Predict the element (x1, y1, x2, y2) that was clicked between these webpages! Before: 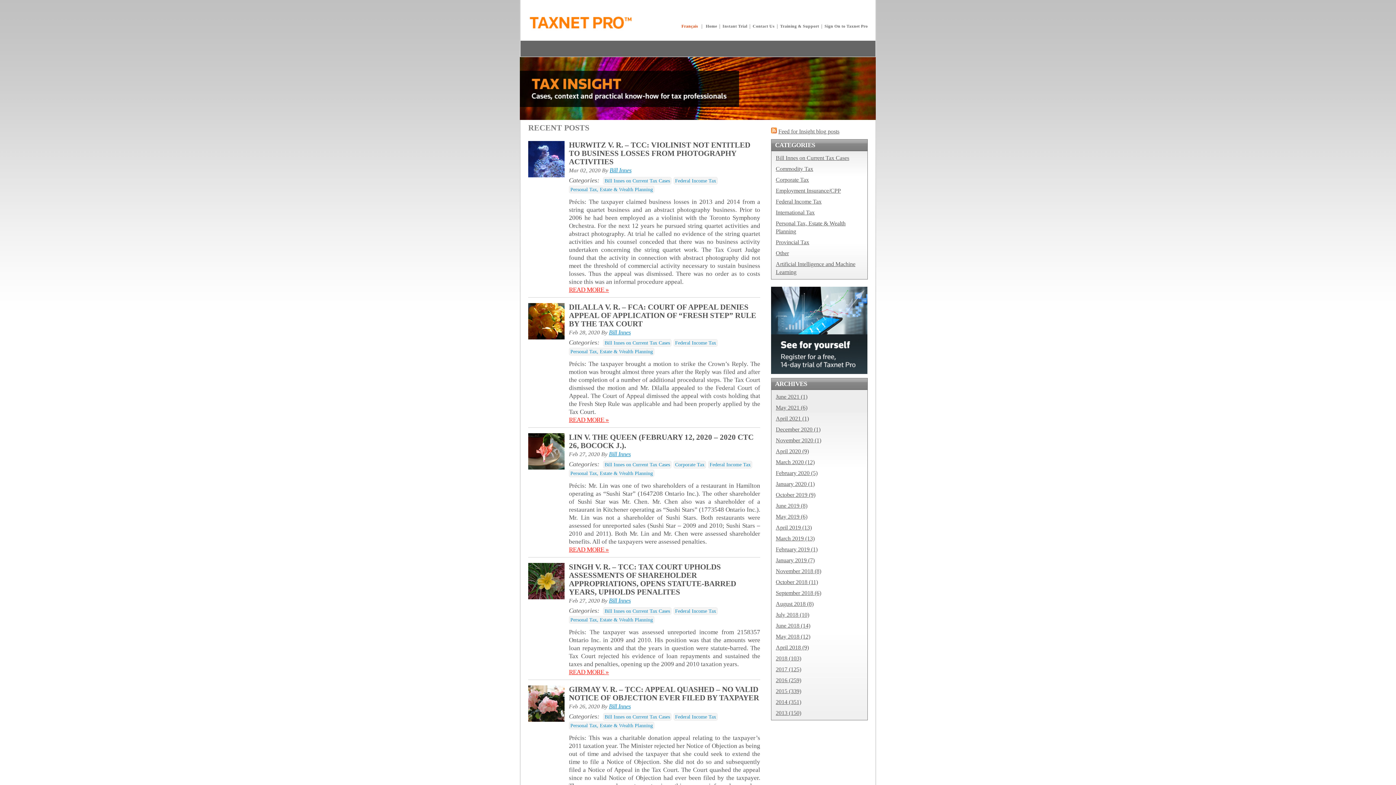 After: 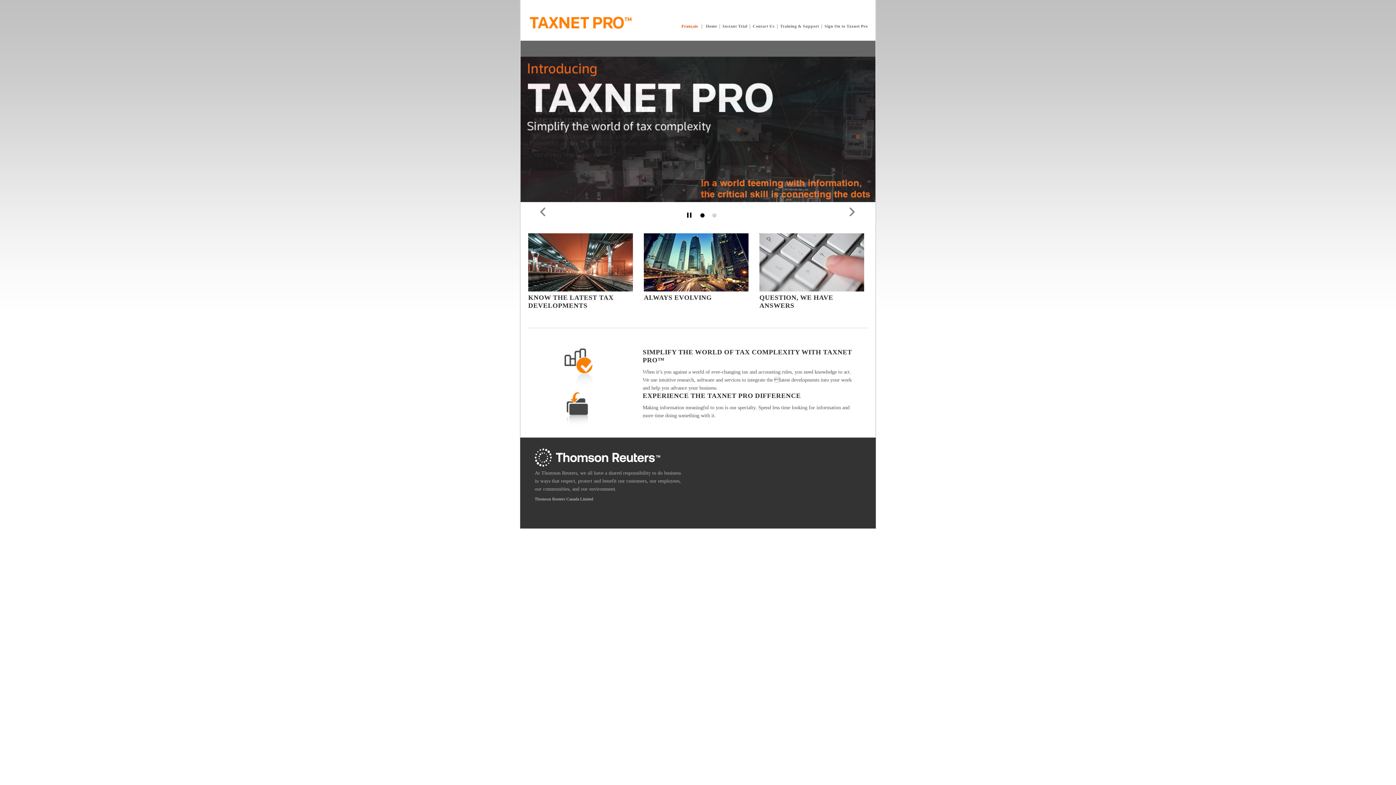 Action: bbox: (706, 24, 717, 28) label: Home